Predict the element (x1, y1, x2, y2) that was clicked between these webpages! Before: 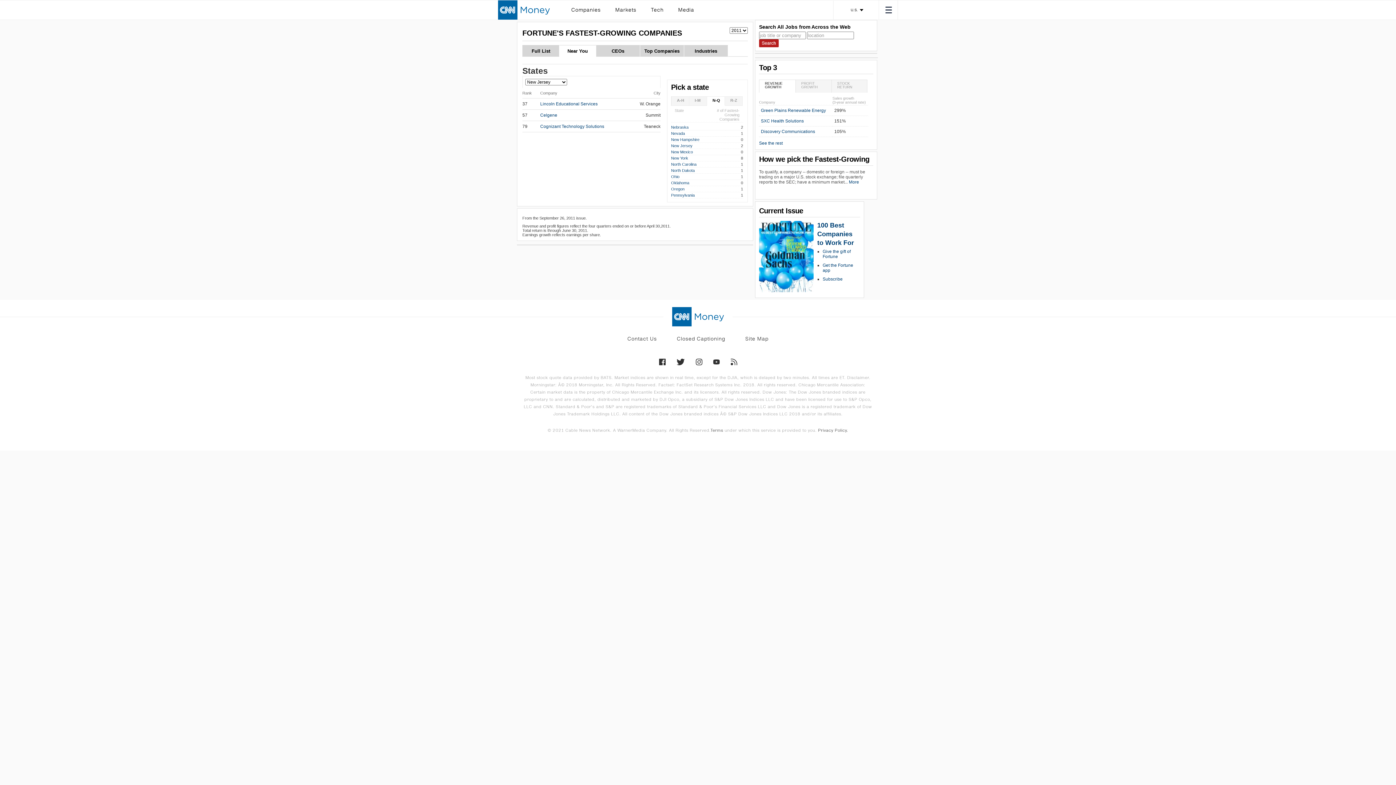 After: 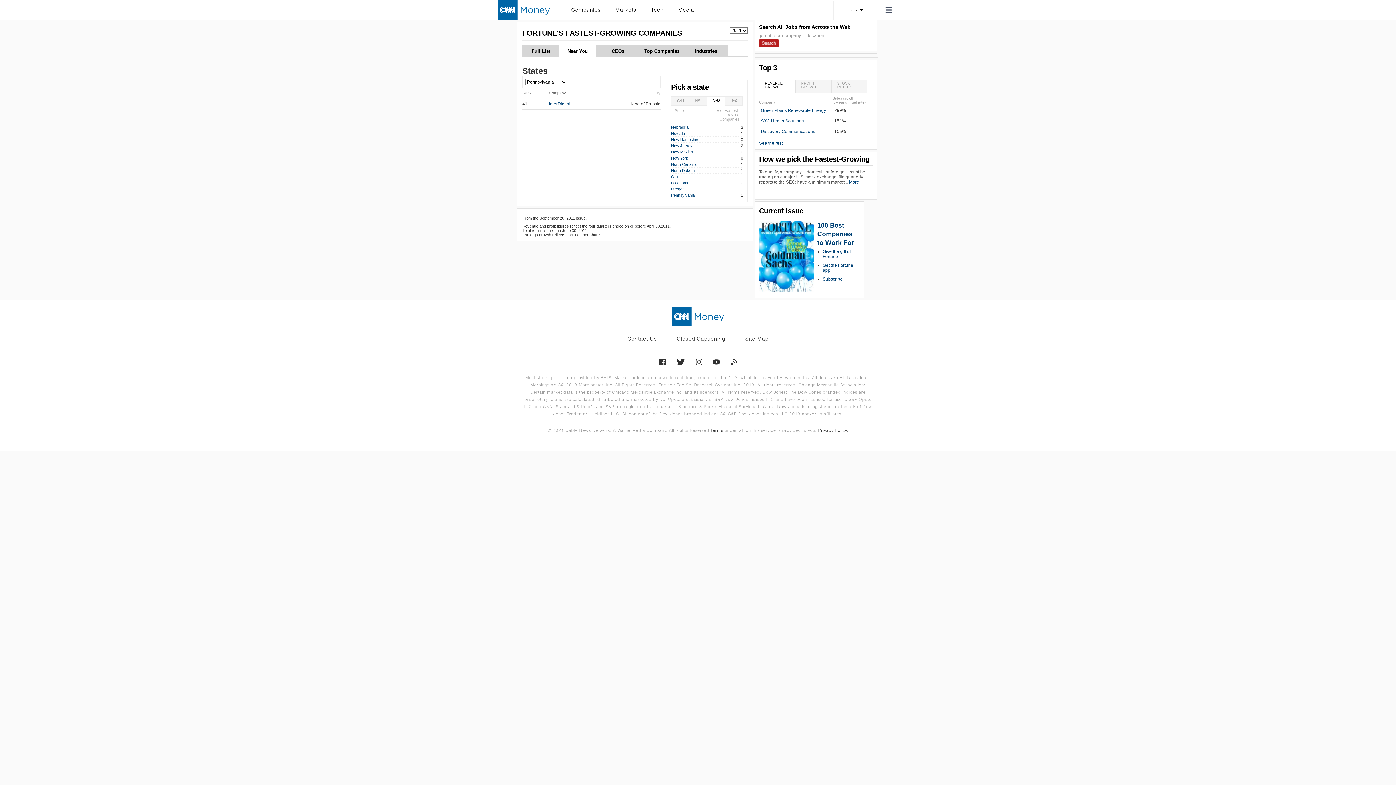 Action: bbox: (671, 193, 694, 197) label: Pennsylvania